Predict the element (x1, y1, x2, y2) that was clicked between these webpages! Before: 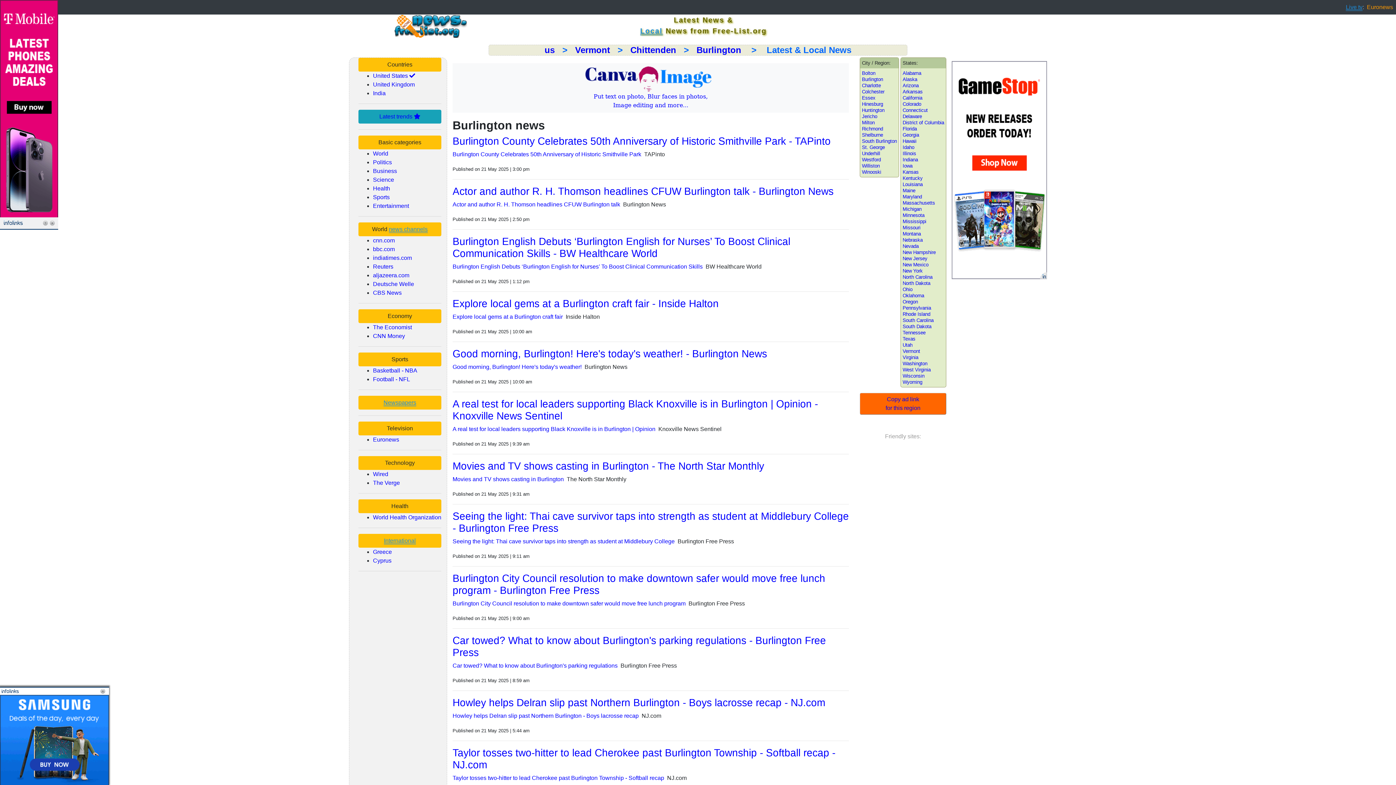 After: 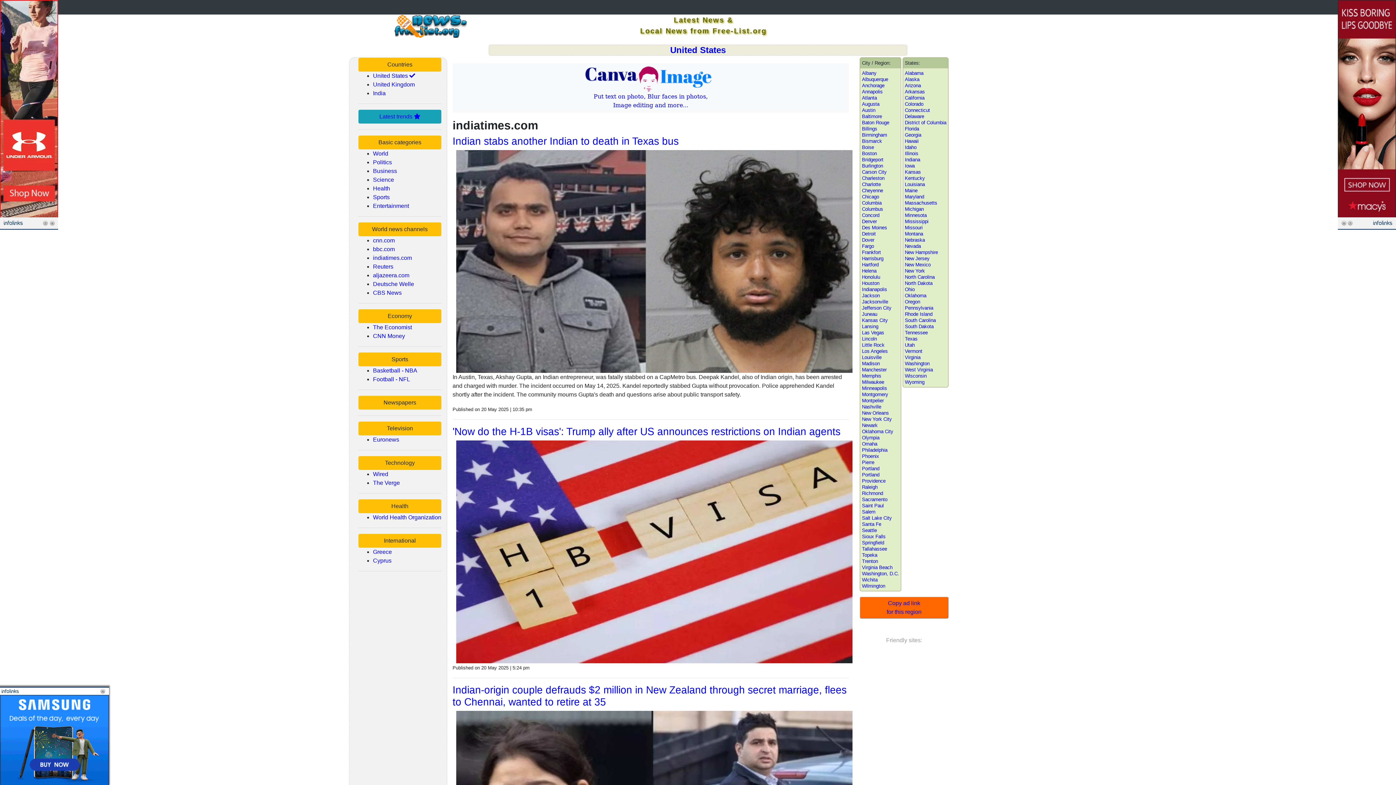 Action: label: indiatimes.com bbox: (373, 254, 412, 261)